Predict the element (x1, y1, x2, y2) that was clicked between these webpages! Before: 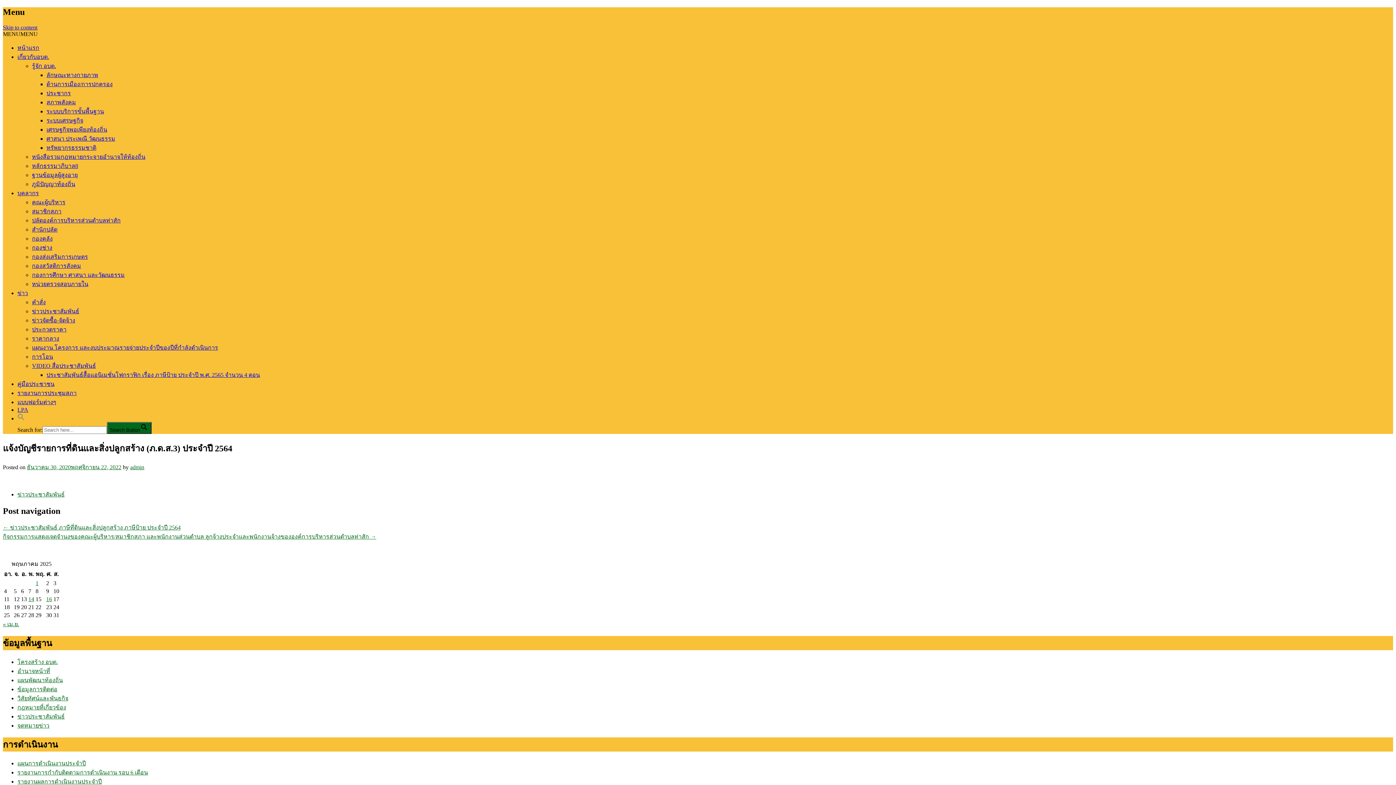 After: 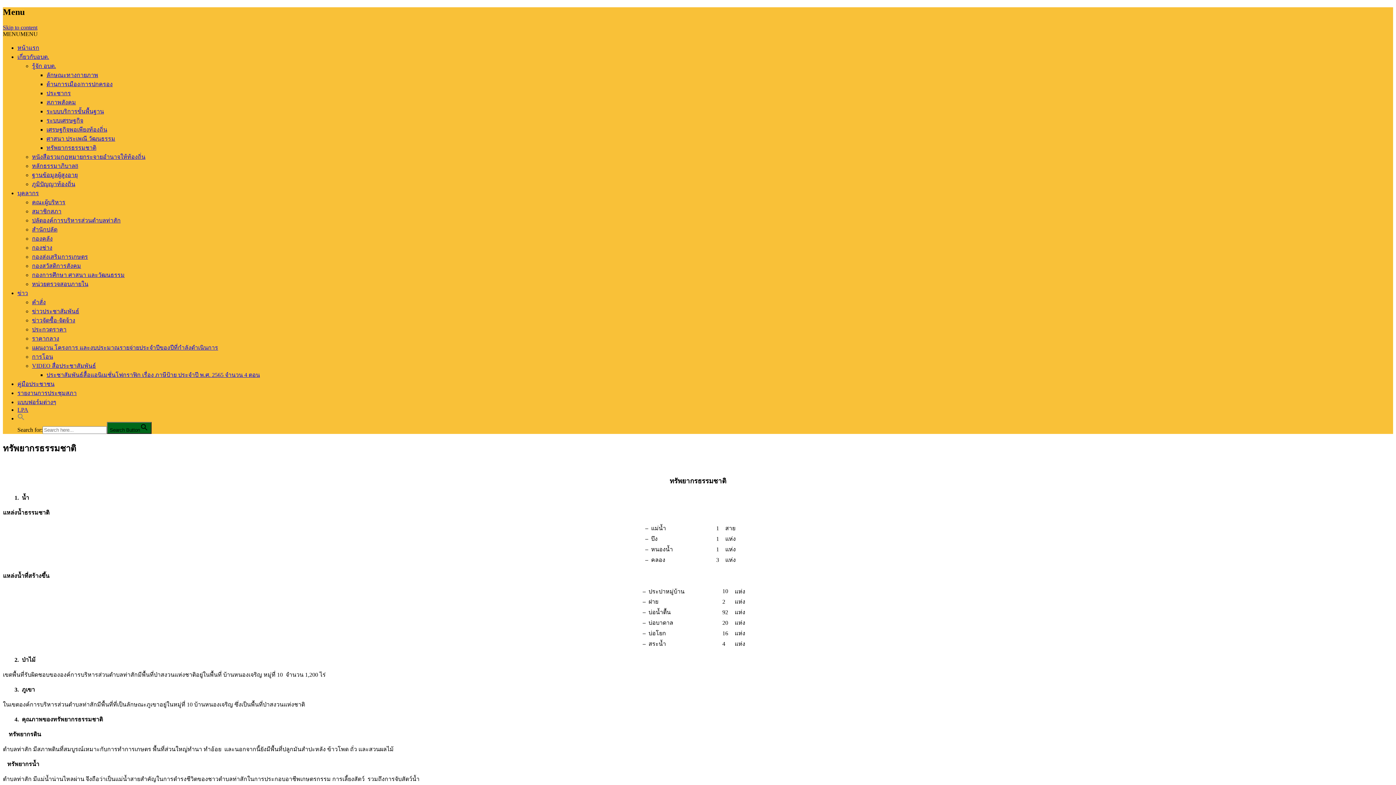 Action: label: ทรัพยากรธรรมชาติ bbox: (46, 144, 96, 150)